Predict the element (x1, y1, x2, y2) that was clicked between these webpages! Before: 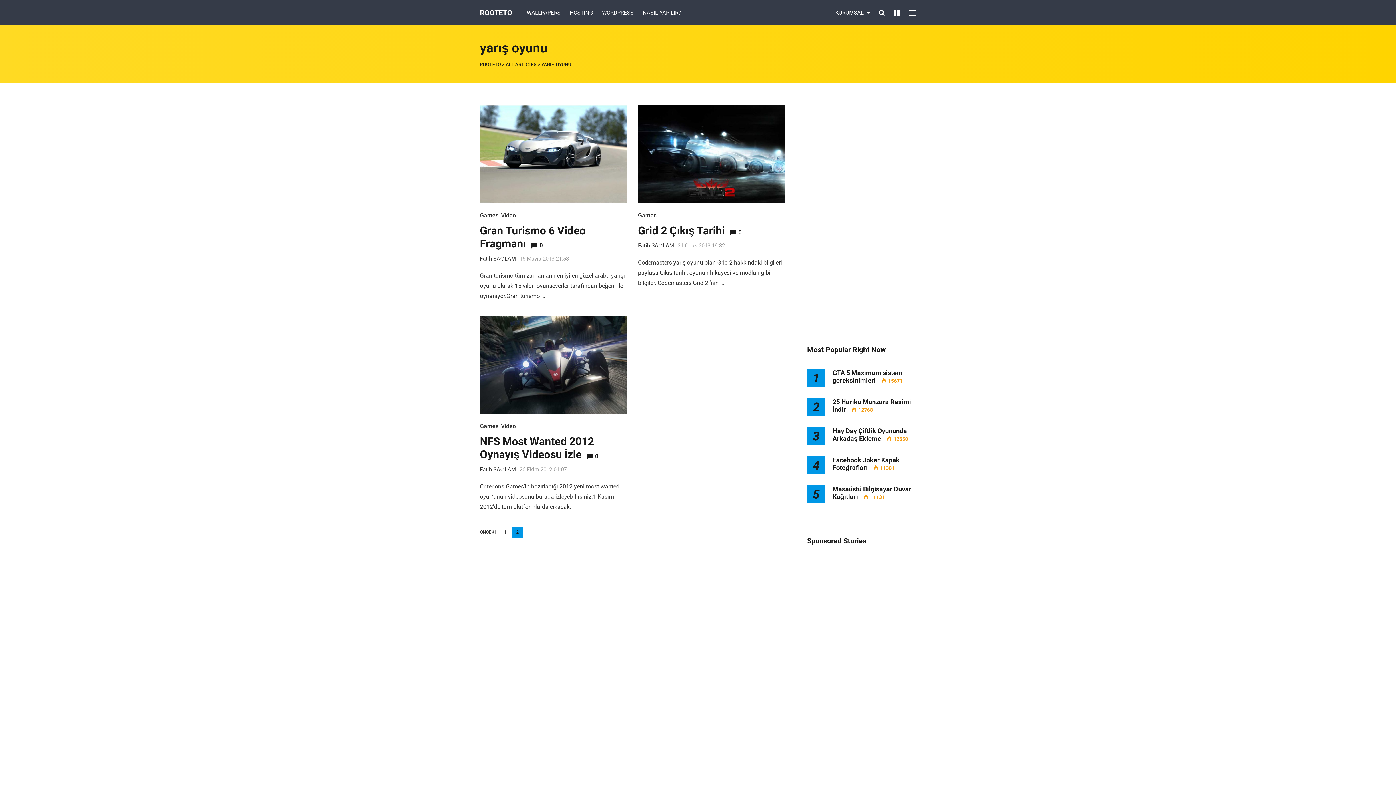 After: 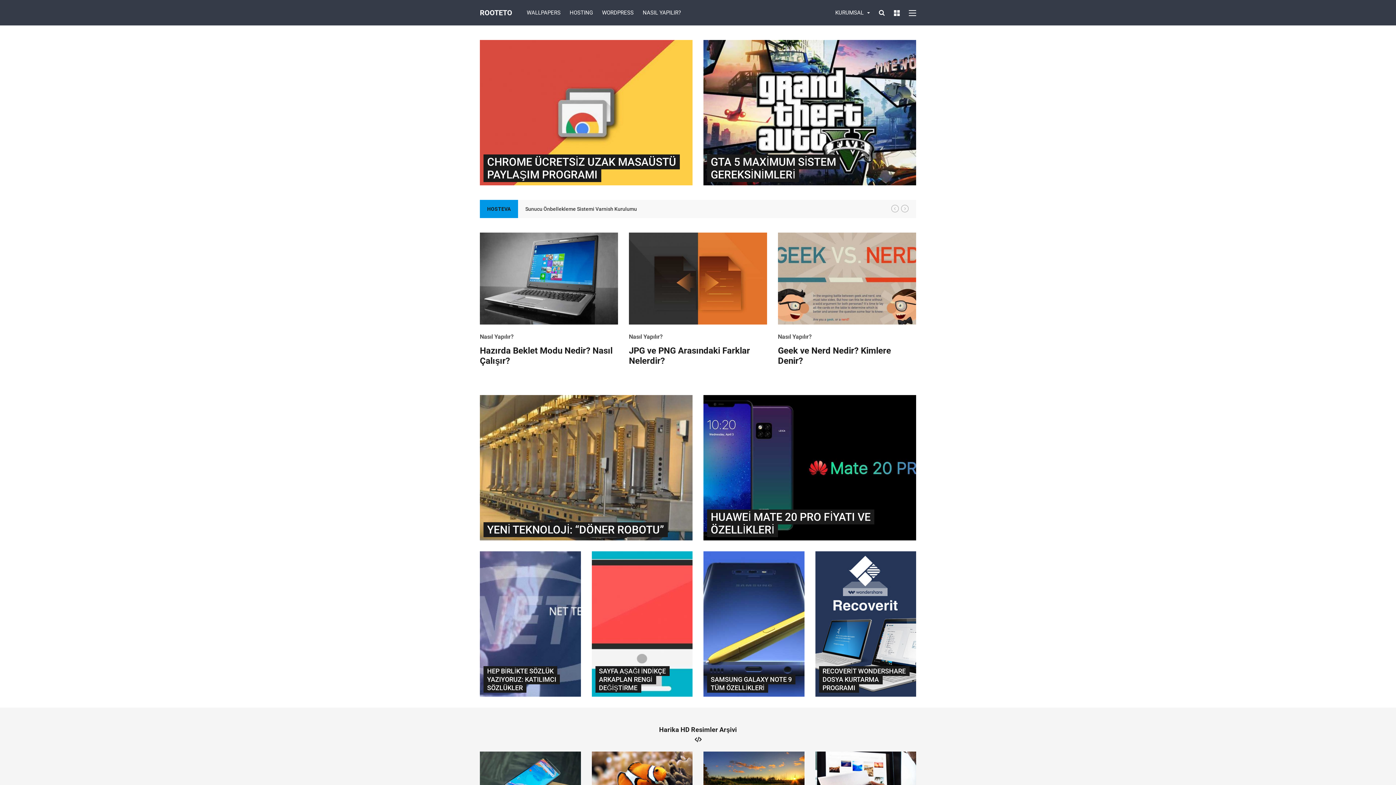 Action: label: ROOTETO bbox: (480, 61, 501, 67)